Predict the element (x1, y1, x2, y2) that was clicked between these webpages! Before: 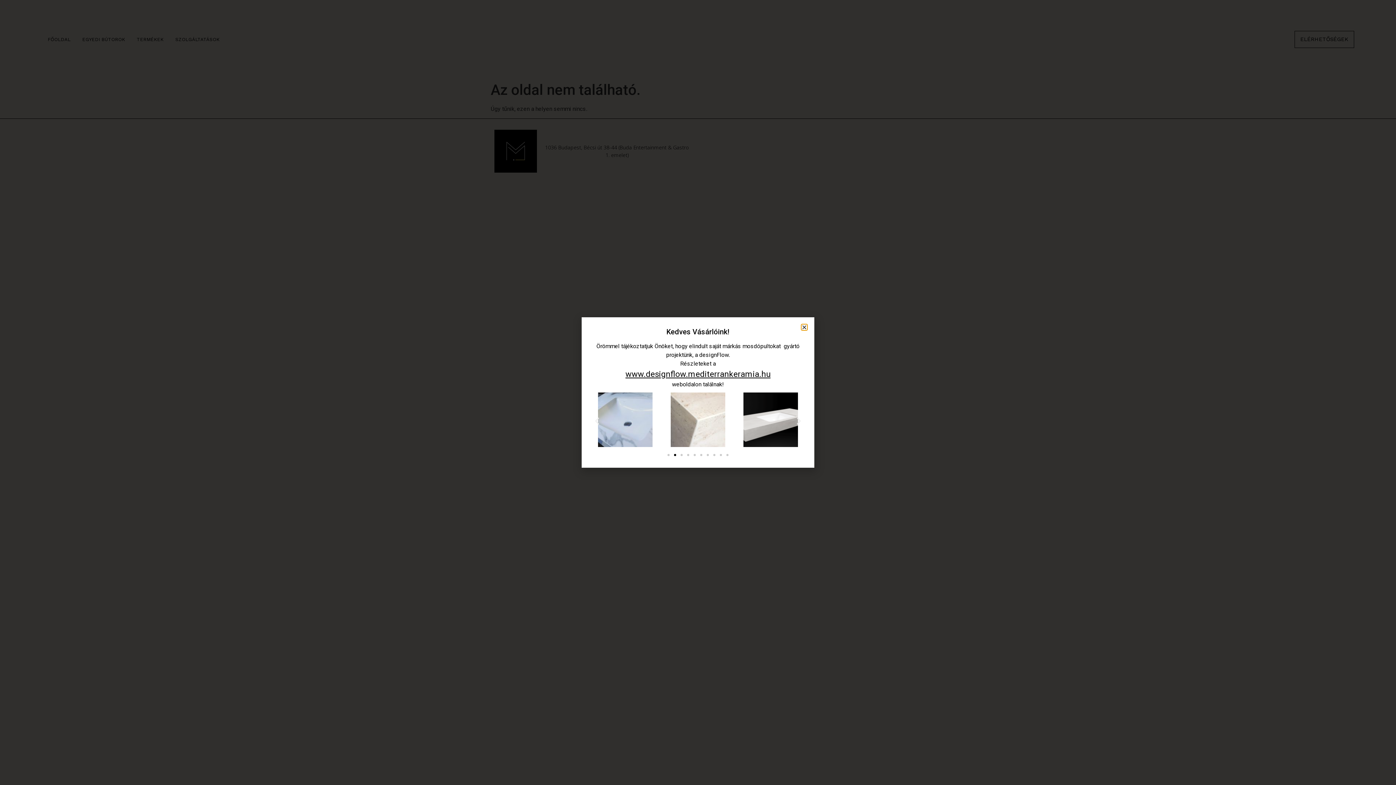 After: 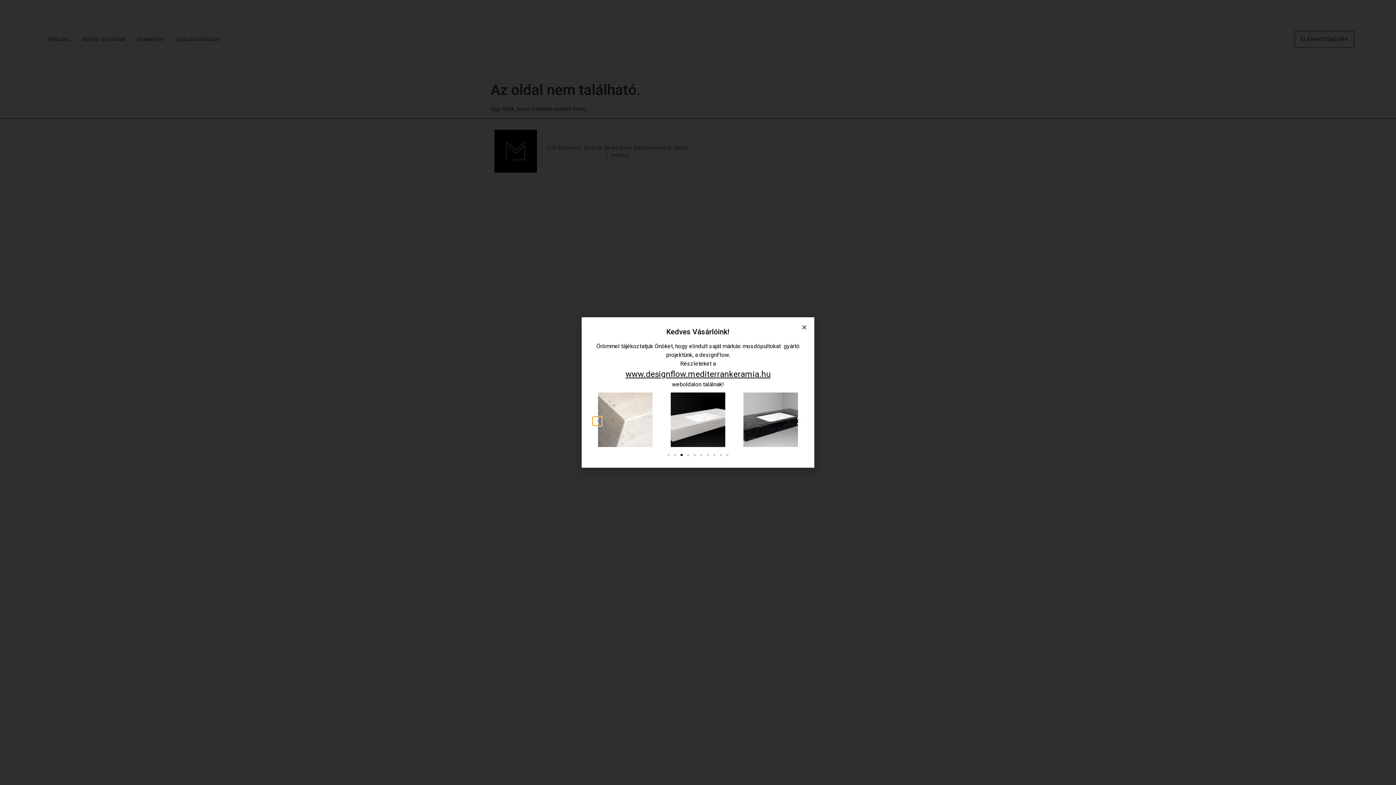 Action: label: Previous slide bbox: (592, 416, 601, 425)